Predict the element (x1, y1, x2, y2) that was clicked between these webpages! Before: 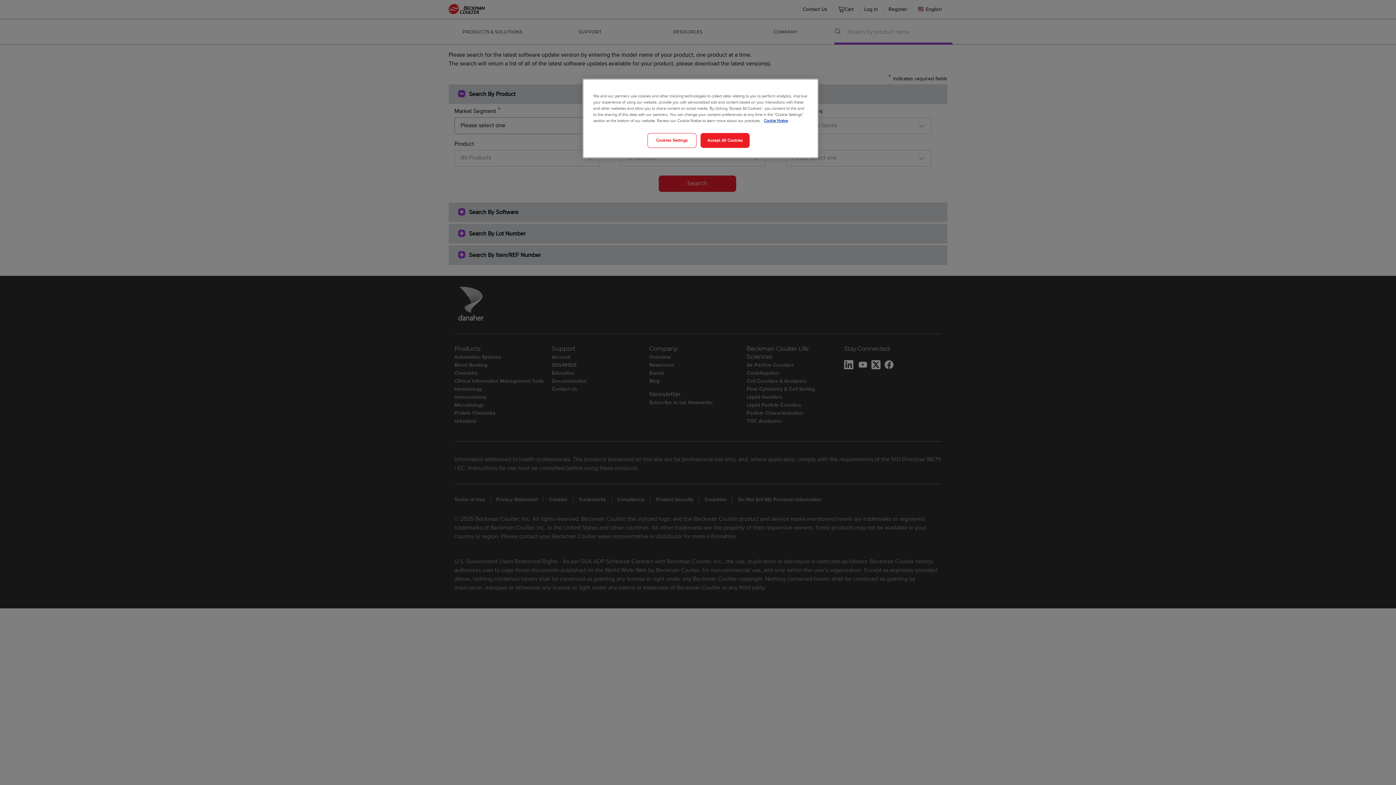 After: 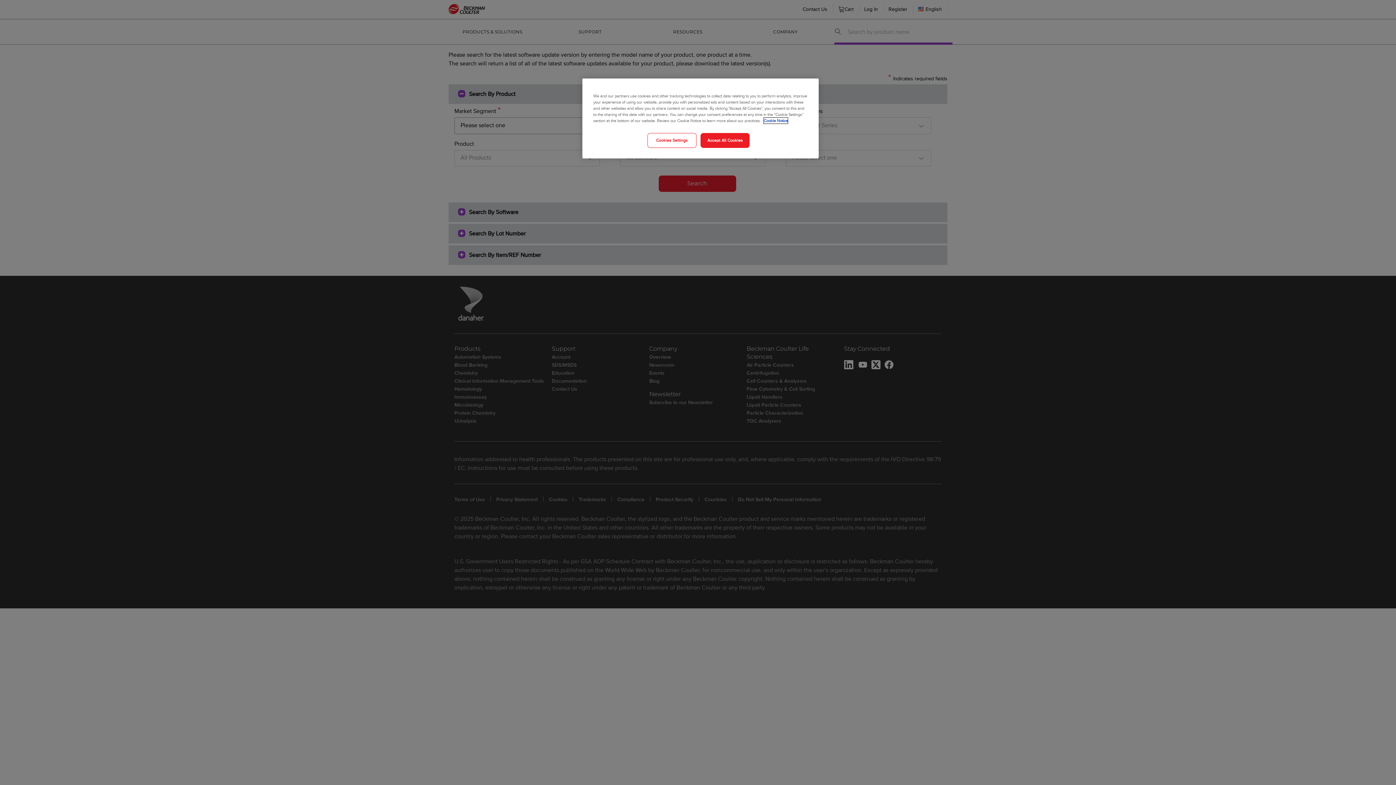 Action: bbox: (764, 117, 788, 123) label: More information about your privacy, opens in a new tab